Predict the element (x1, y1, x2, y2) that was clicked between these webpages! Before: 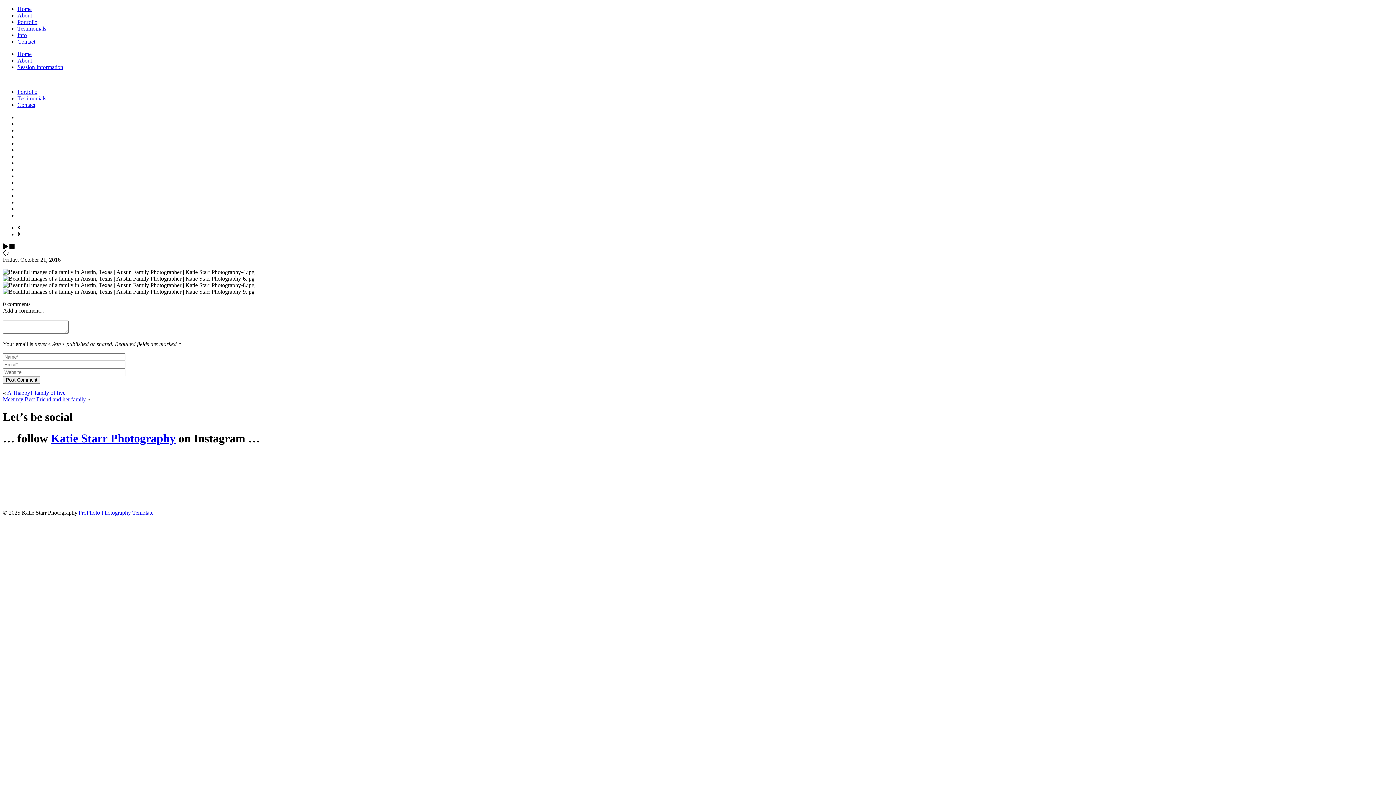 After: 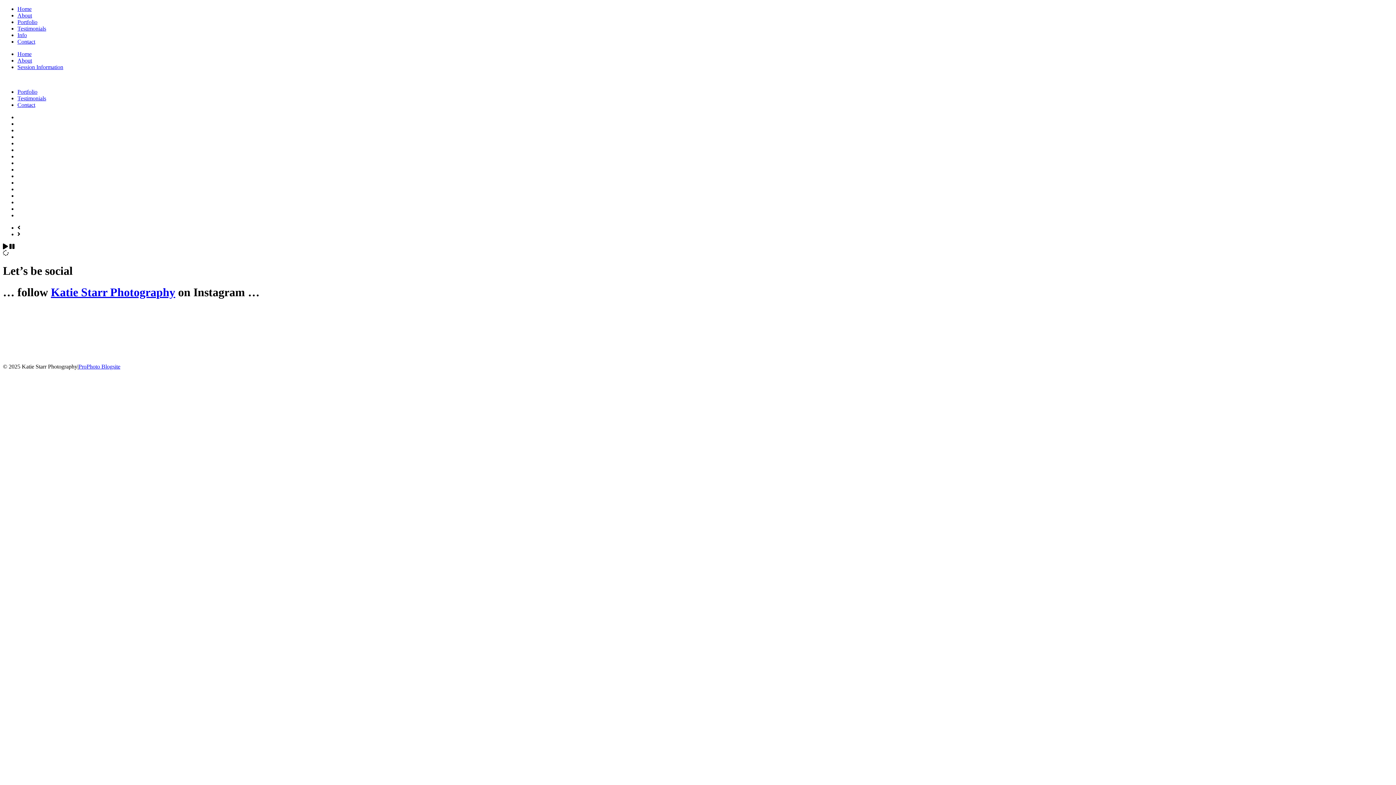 Action: bbox: (2, 76, 312, 82)